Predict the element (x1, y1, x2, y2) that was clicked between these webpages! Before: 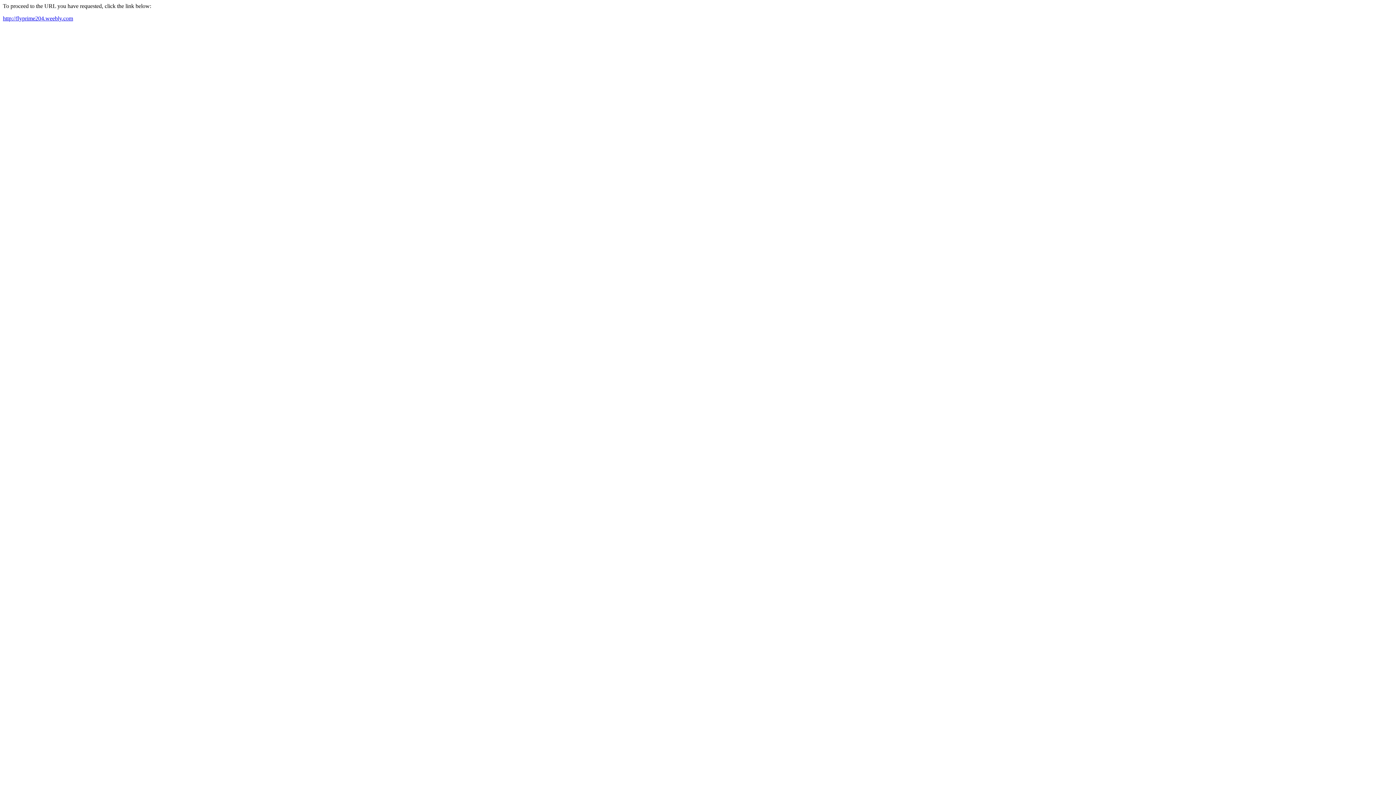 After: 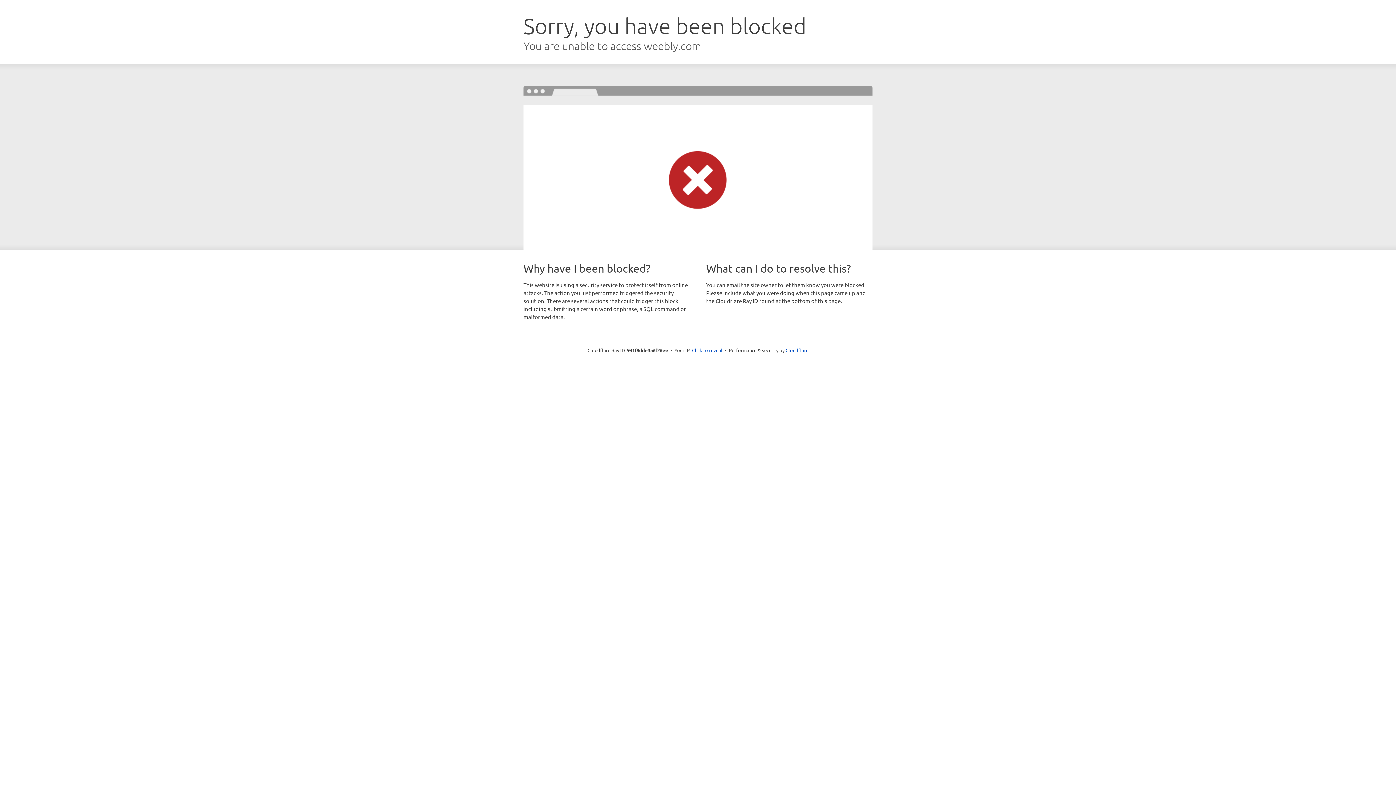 Action: label: http://flyprime204.weebly.com bbox: (2, 15, 73, 21)